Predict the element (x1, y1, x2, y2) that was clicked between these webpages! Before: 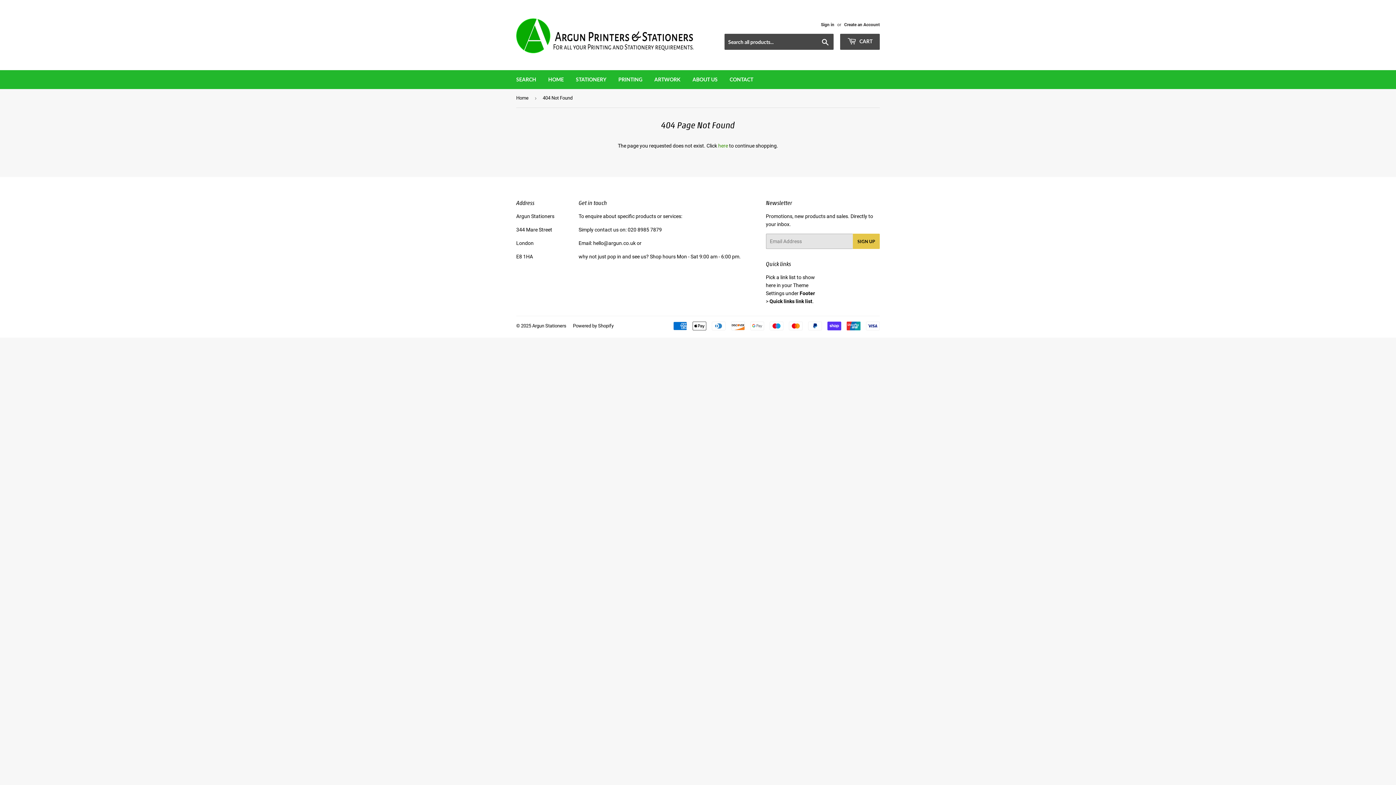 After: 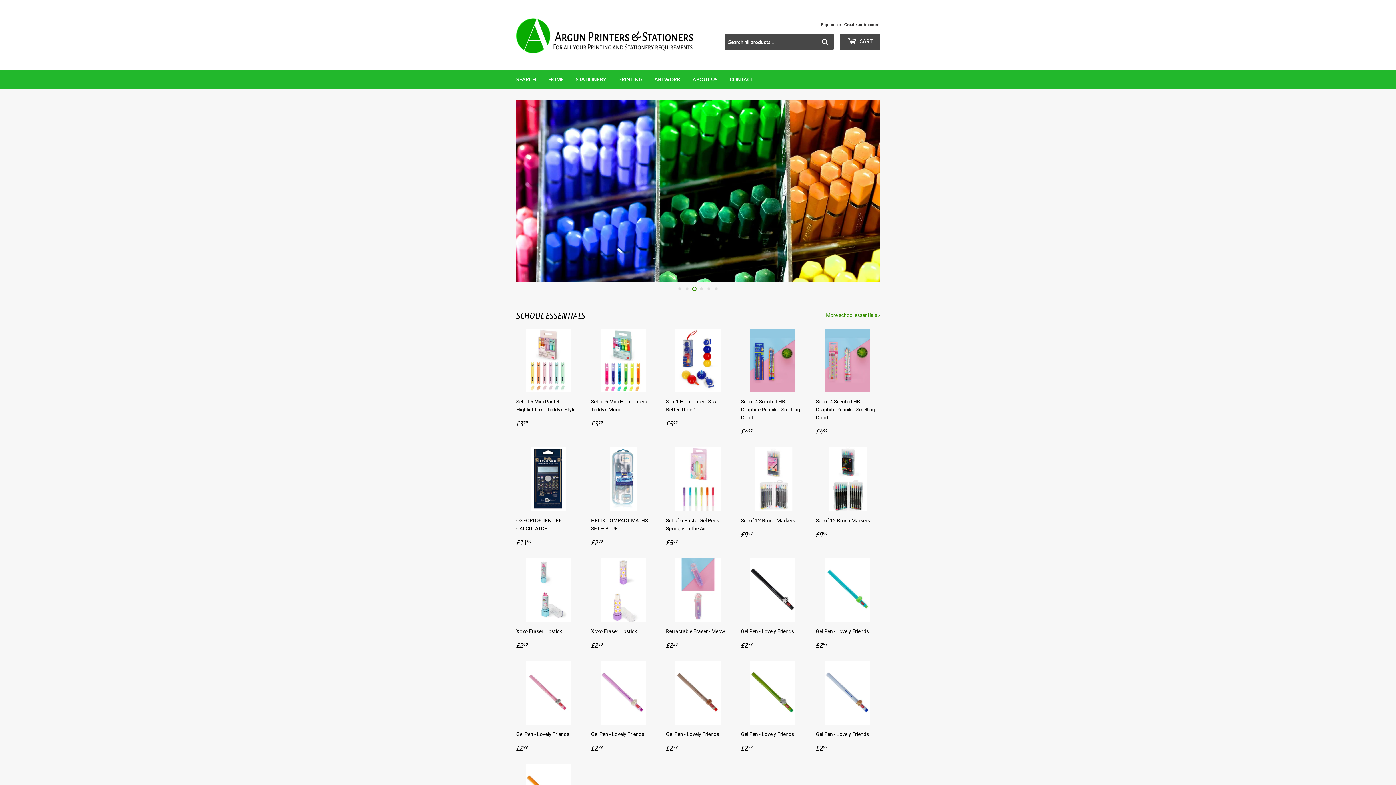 Action: bbox: (532, 323, 566, 328) label: Argun Stationers